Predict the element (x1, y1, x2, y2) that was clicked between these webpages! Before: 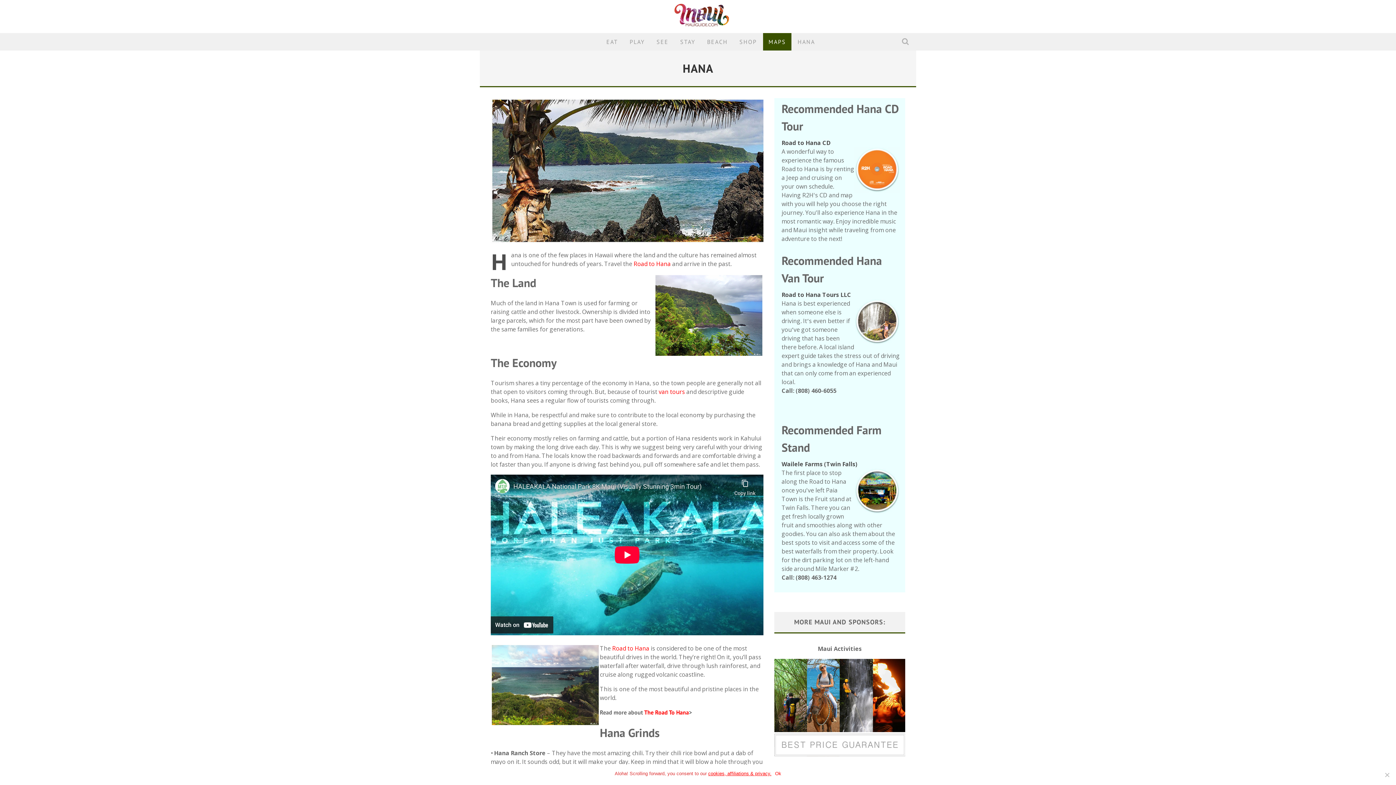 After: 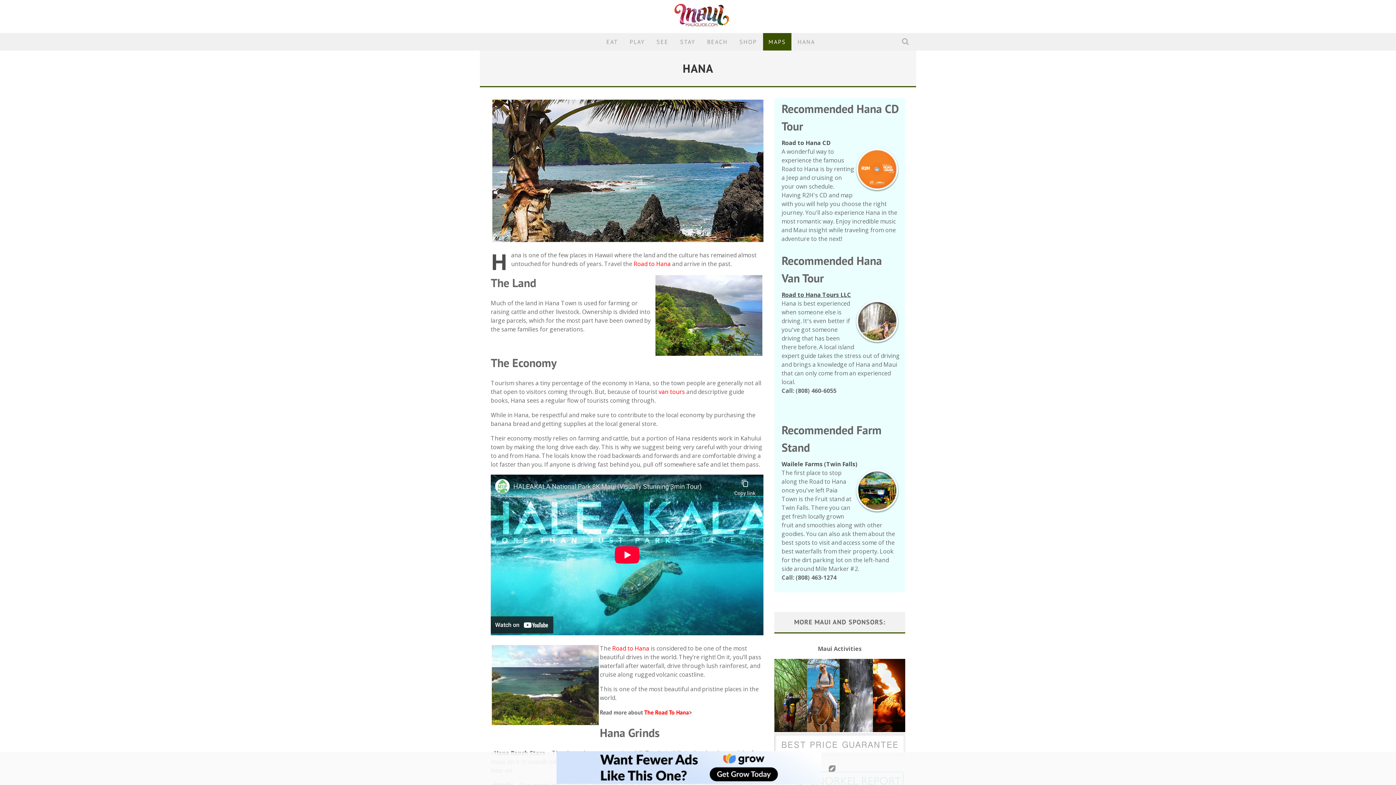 Action: bbox: (781, 290, 851, 298) label: Road to Hana Tours LLC